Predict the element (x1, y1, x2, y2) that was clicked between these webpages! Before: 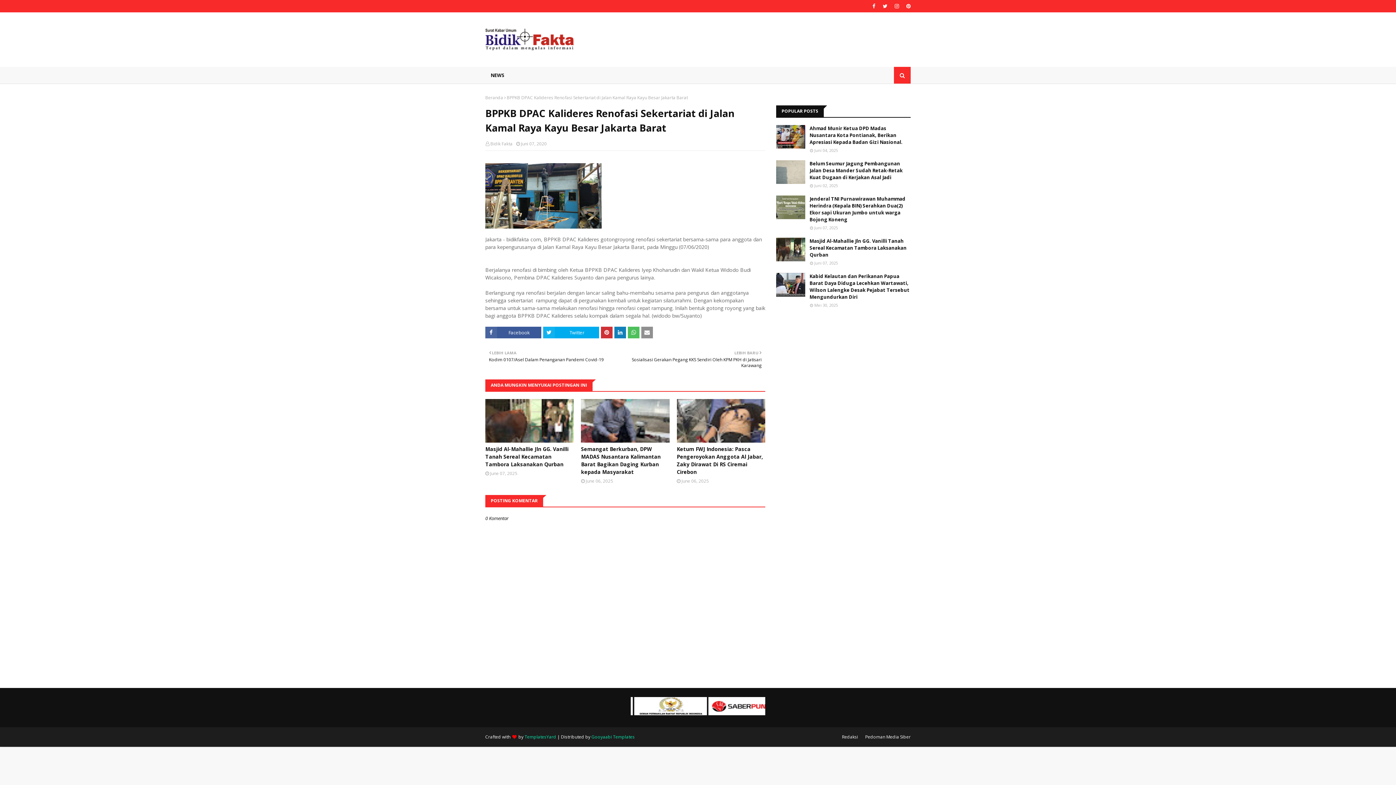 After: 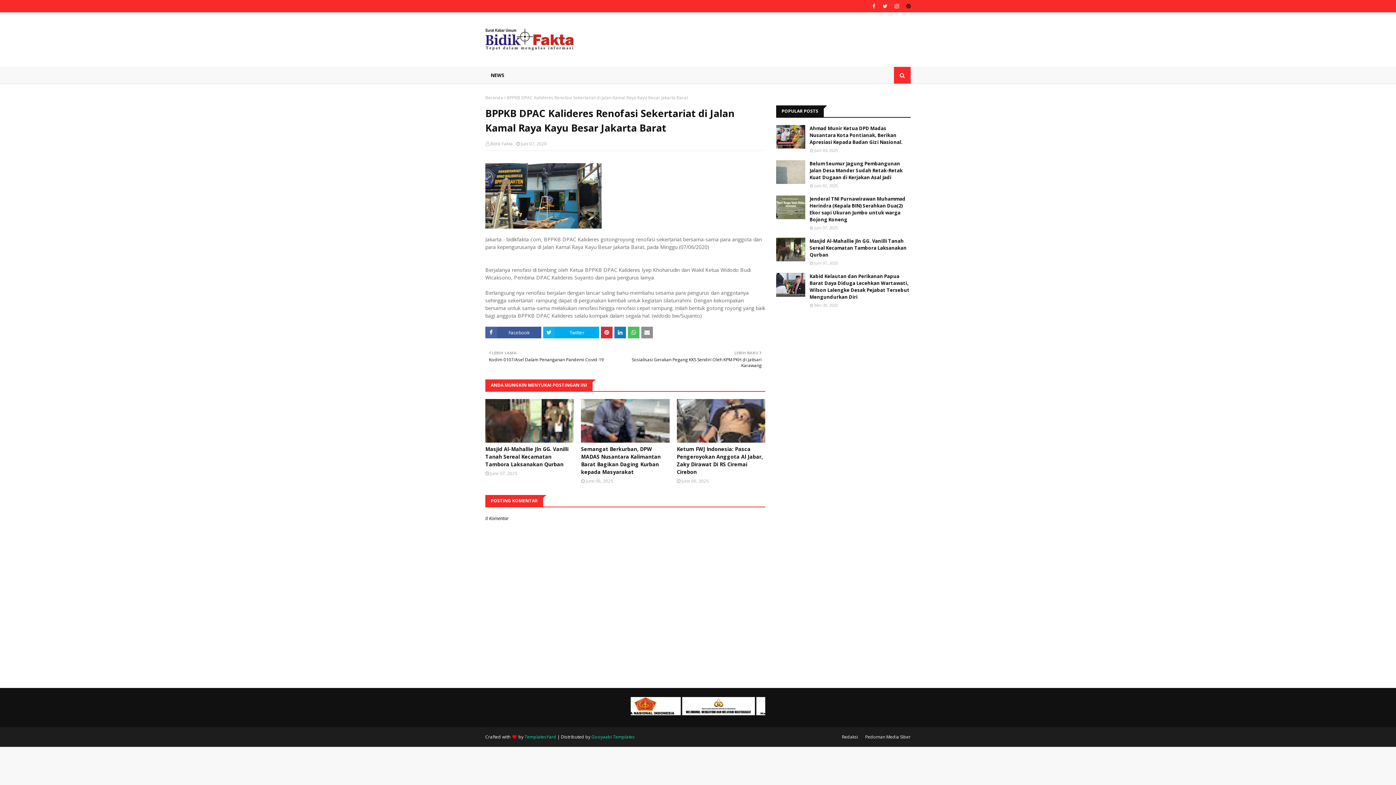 Action: bbox: (904, 0, 910, 12)